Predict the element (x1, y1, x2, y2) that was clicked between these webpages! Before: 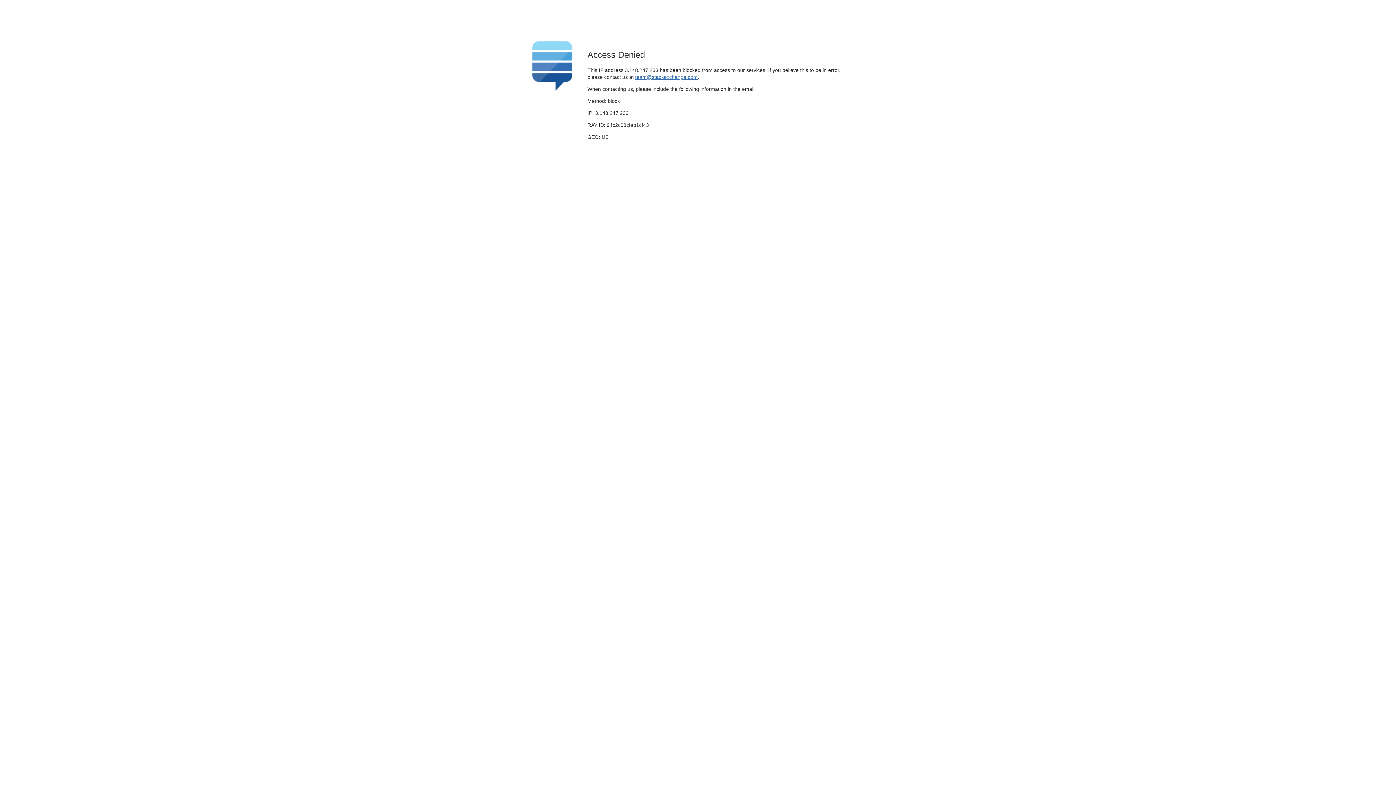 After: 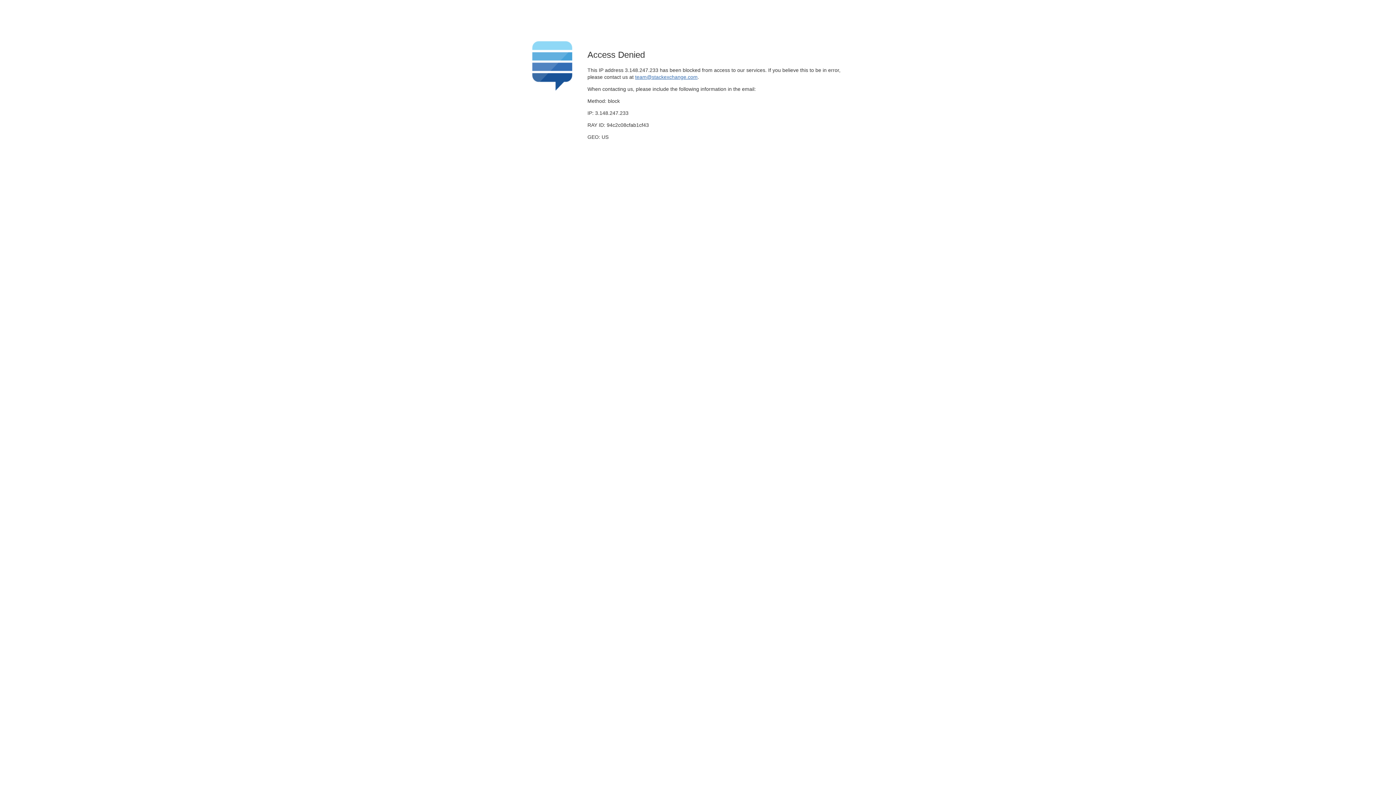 Action: label: team@stackexchange.com bbox: (635, 74, 697, 79)